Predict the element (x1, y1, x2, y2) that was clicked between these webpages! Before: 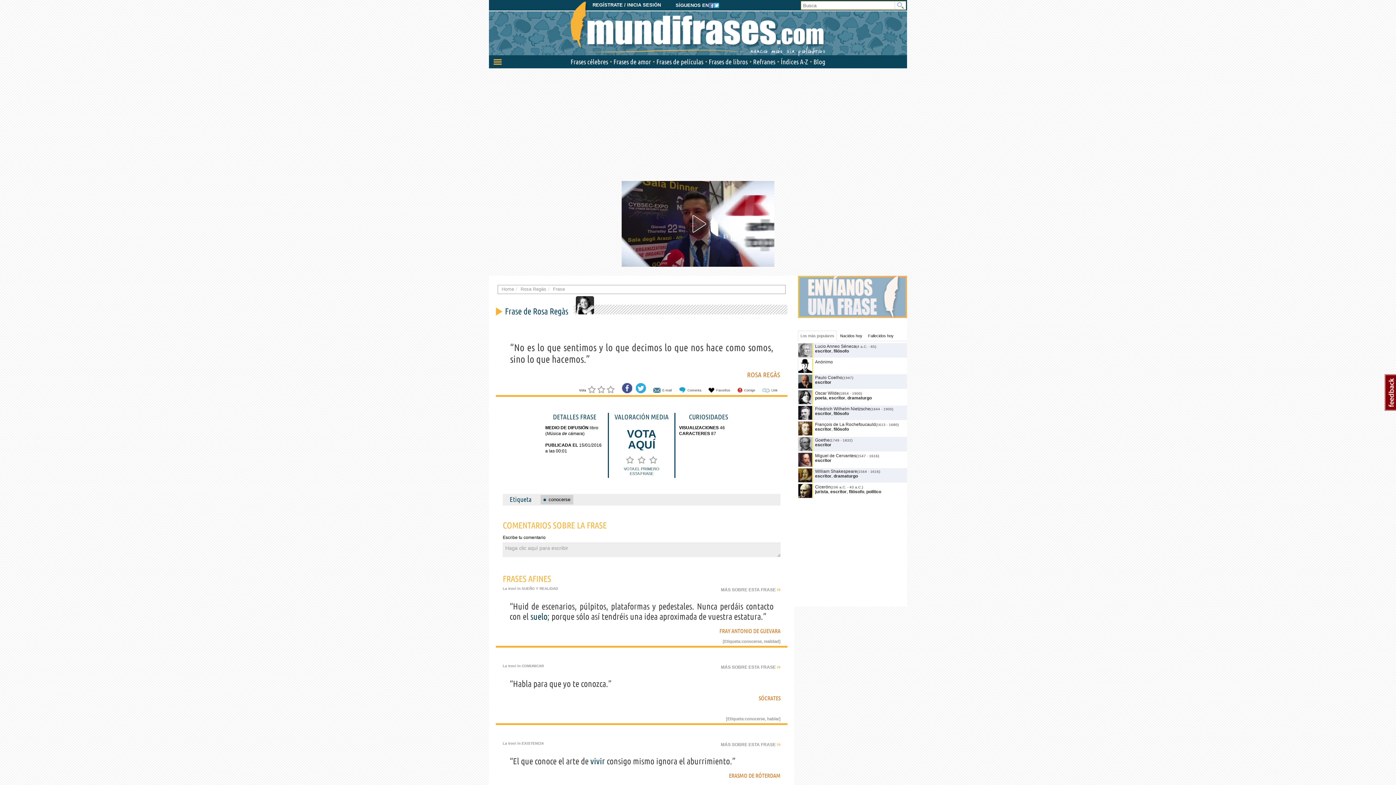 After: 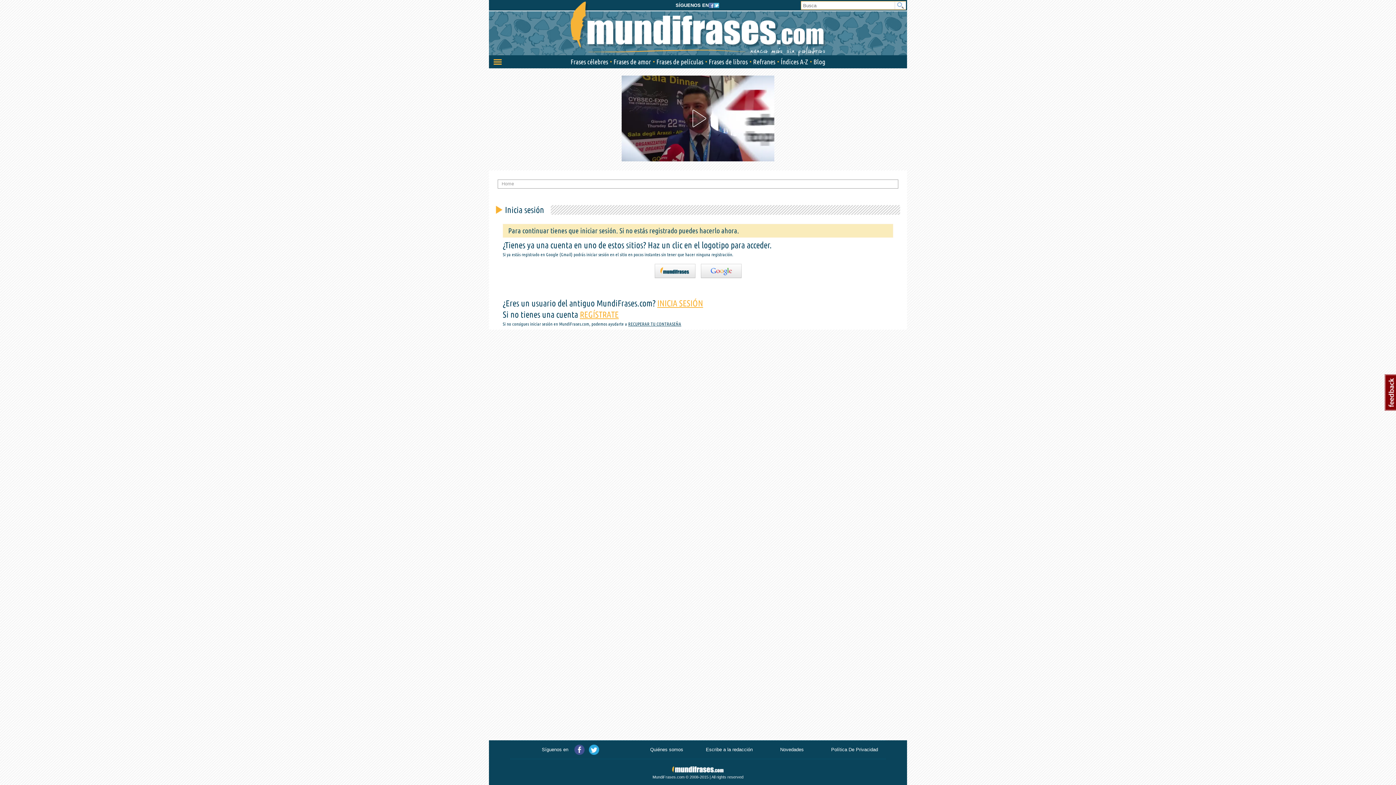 Action: bbox: (798, 293, 907, 299)